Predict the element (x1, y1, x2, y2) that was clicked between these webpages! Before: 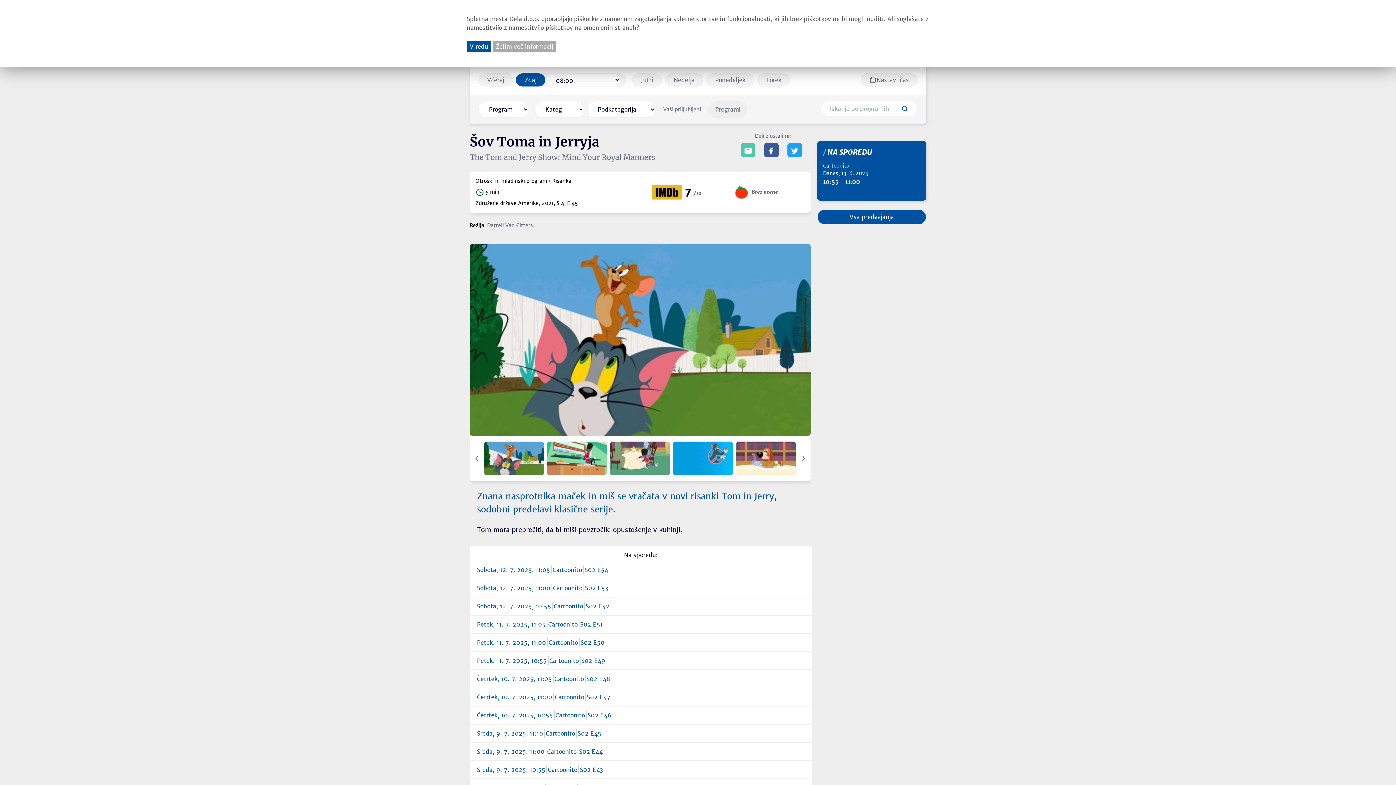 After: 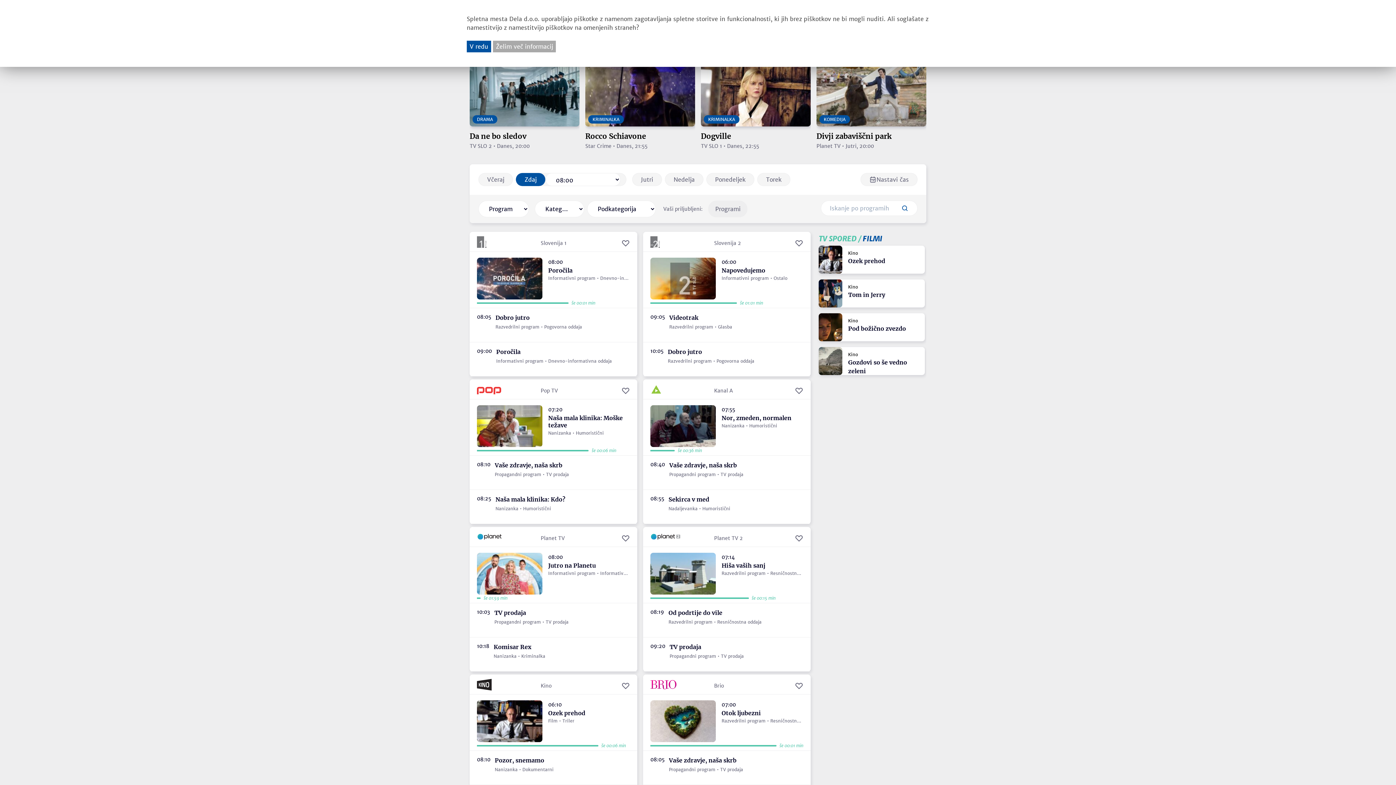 Action: label: Zdaj bbox: (516, 73, 545, 86)